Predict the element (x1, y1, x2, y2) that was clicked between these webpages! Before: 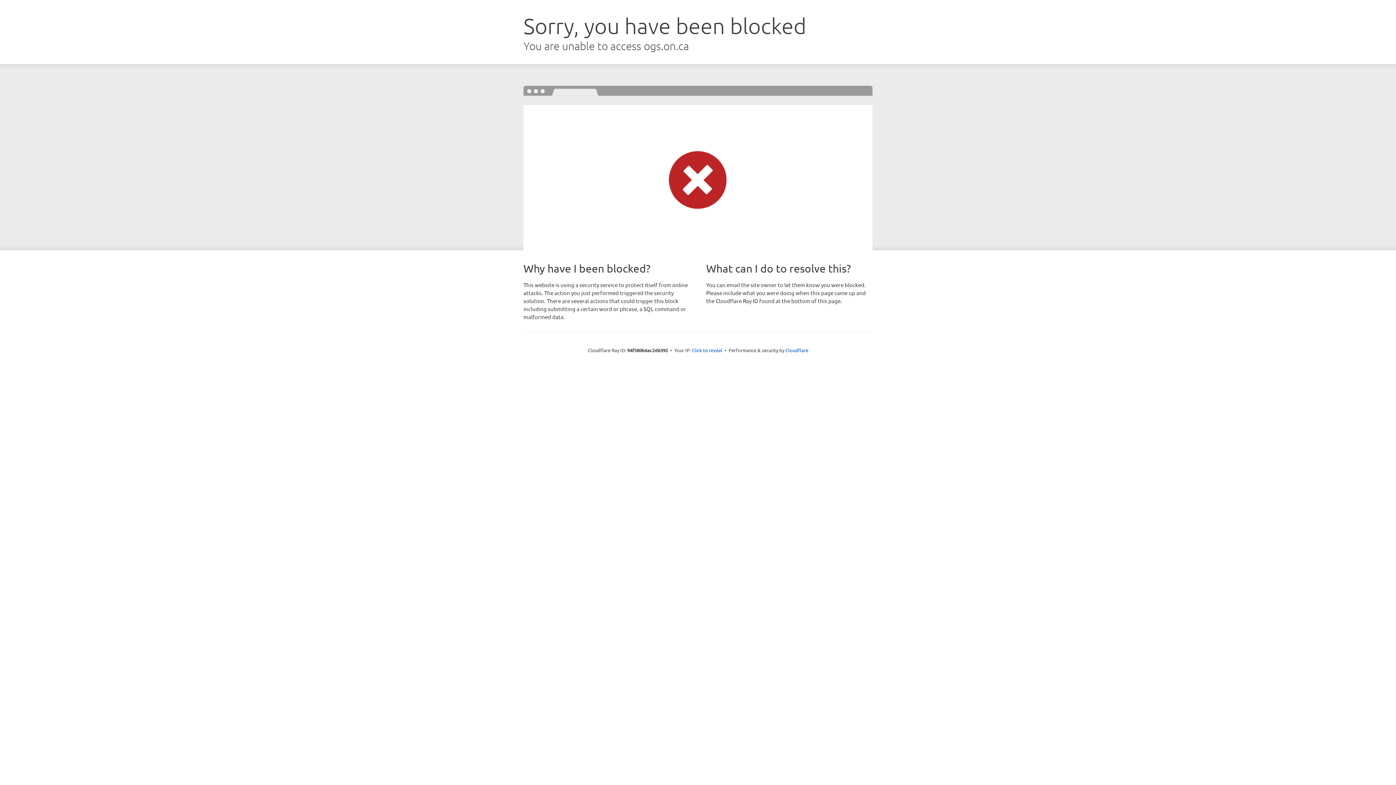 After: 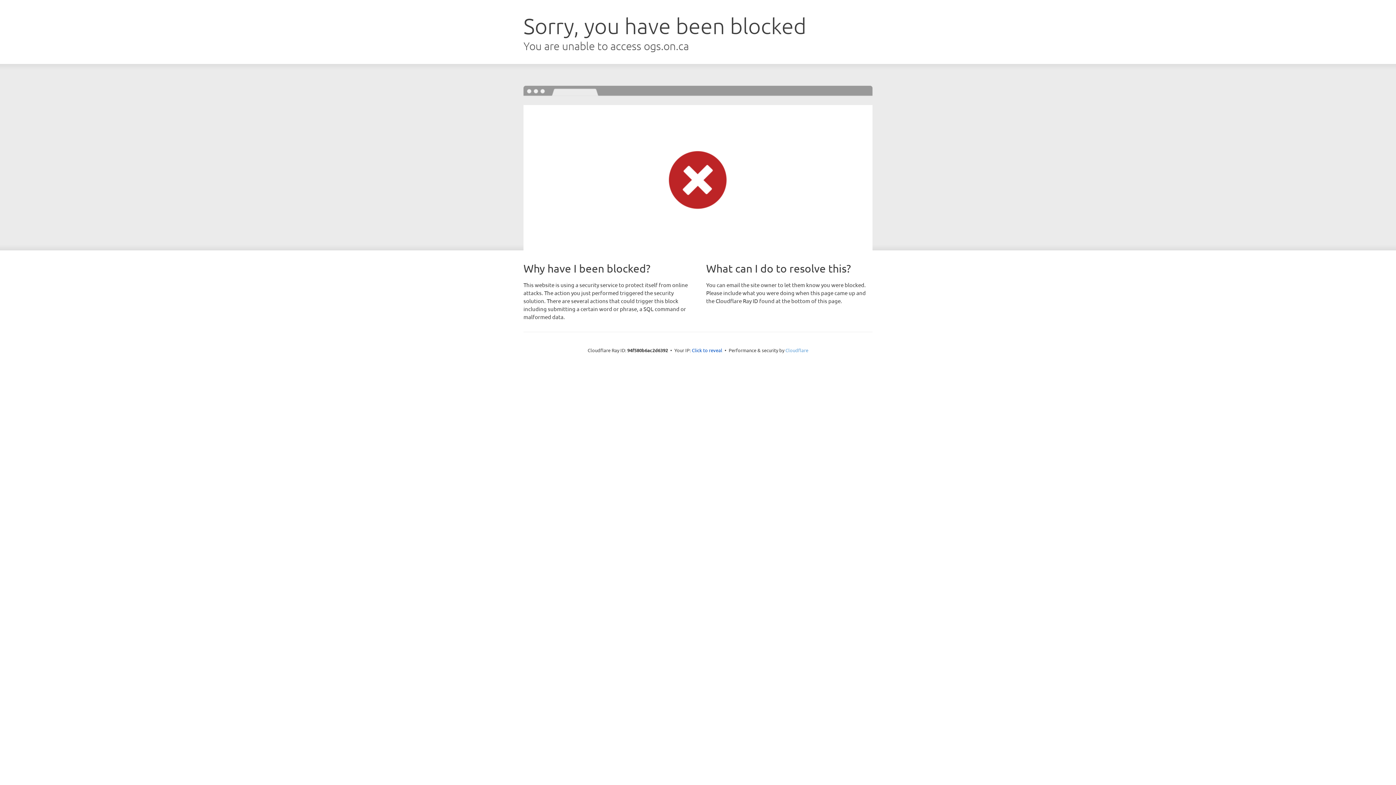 Action: label: Cloudflare bbox: (785, 347, 808, 353)